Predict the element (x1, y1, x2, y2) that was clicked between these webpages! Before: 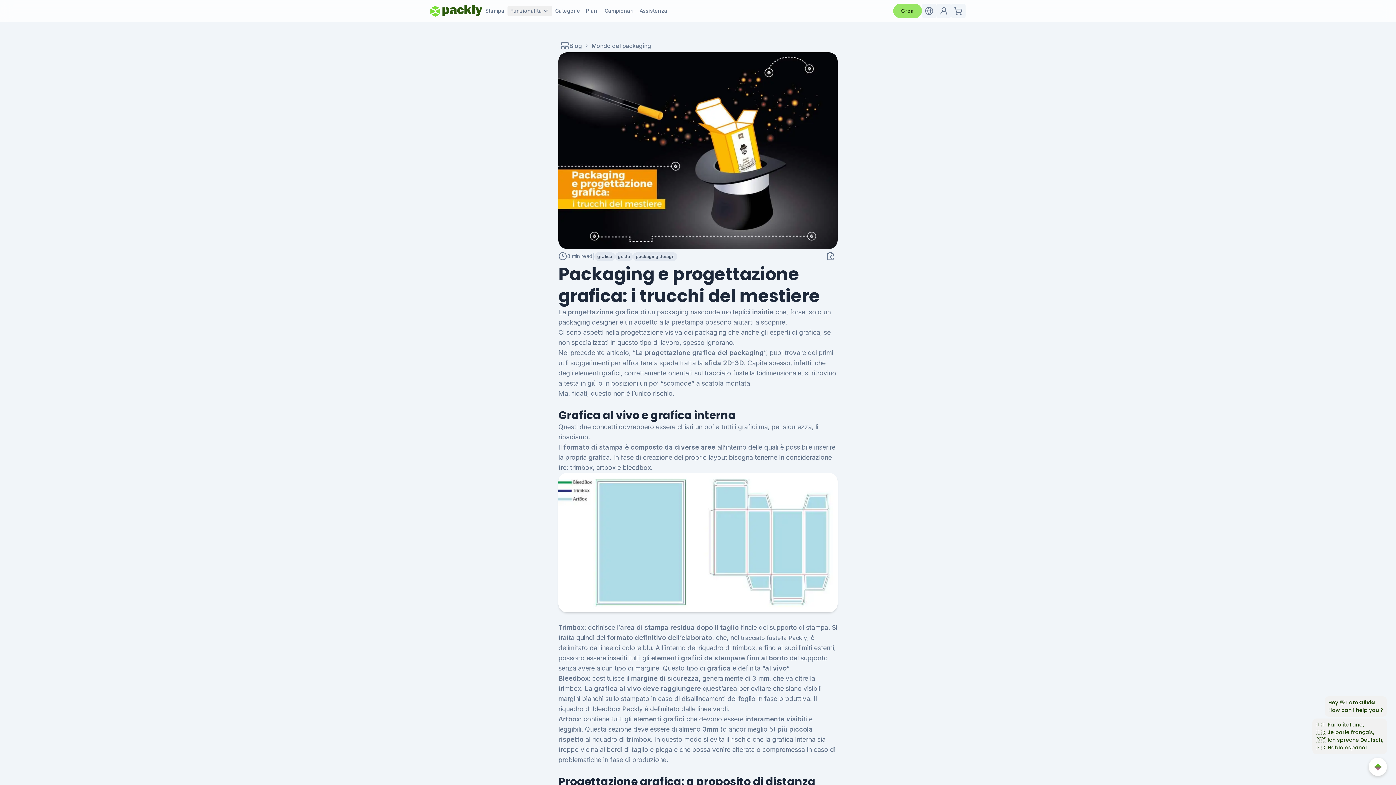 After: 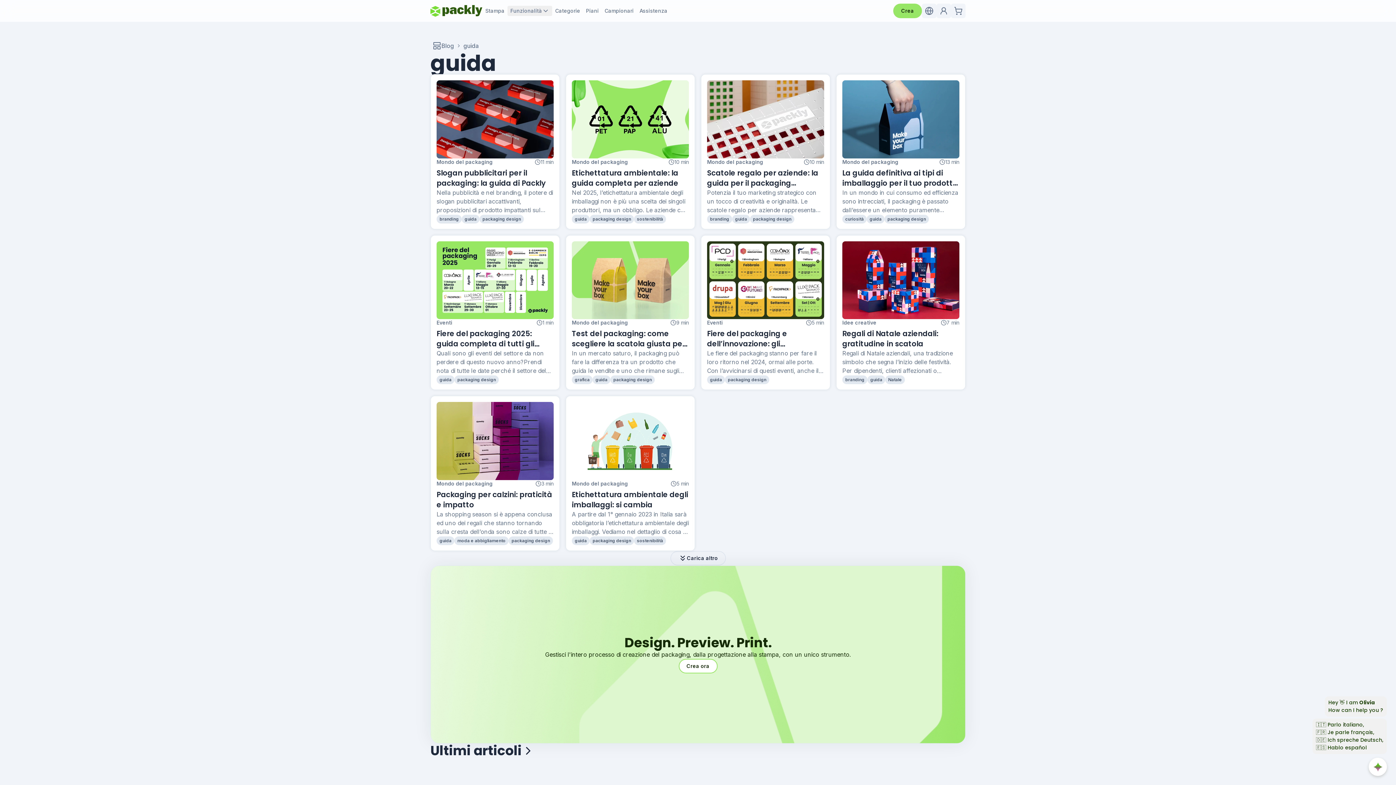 Action: label: guida bbox: (615, 251, 633, 261)